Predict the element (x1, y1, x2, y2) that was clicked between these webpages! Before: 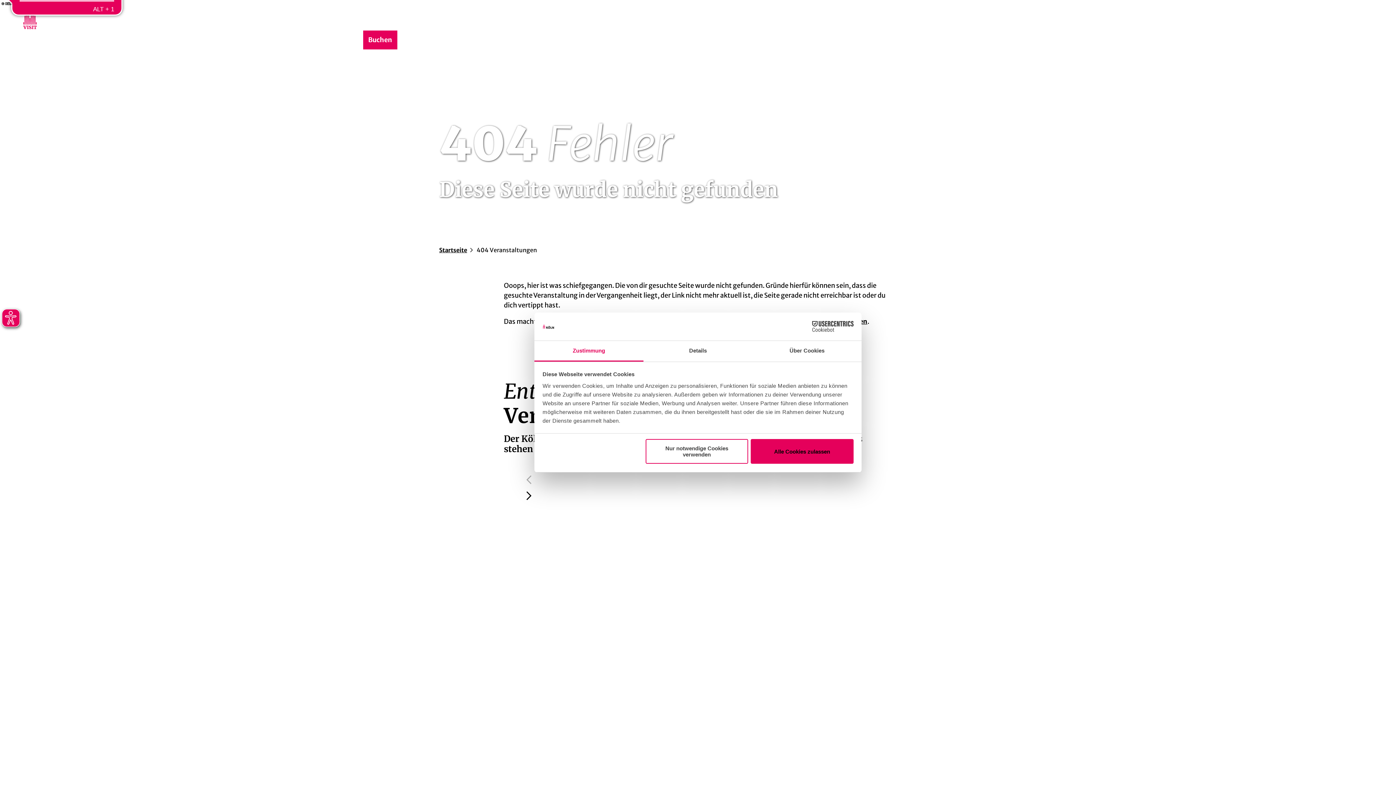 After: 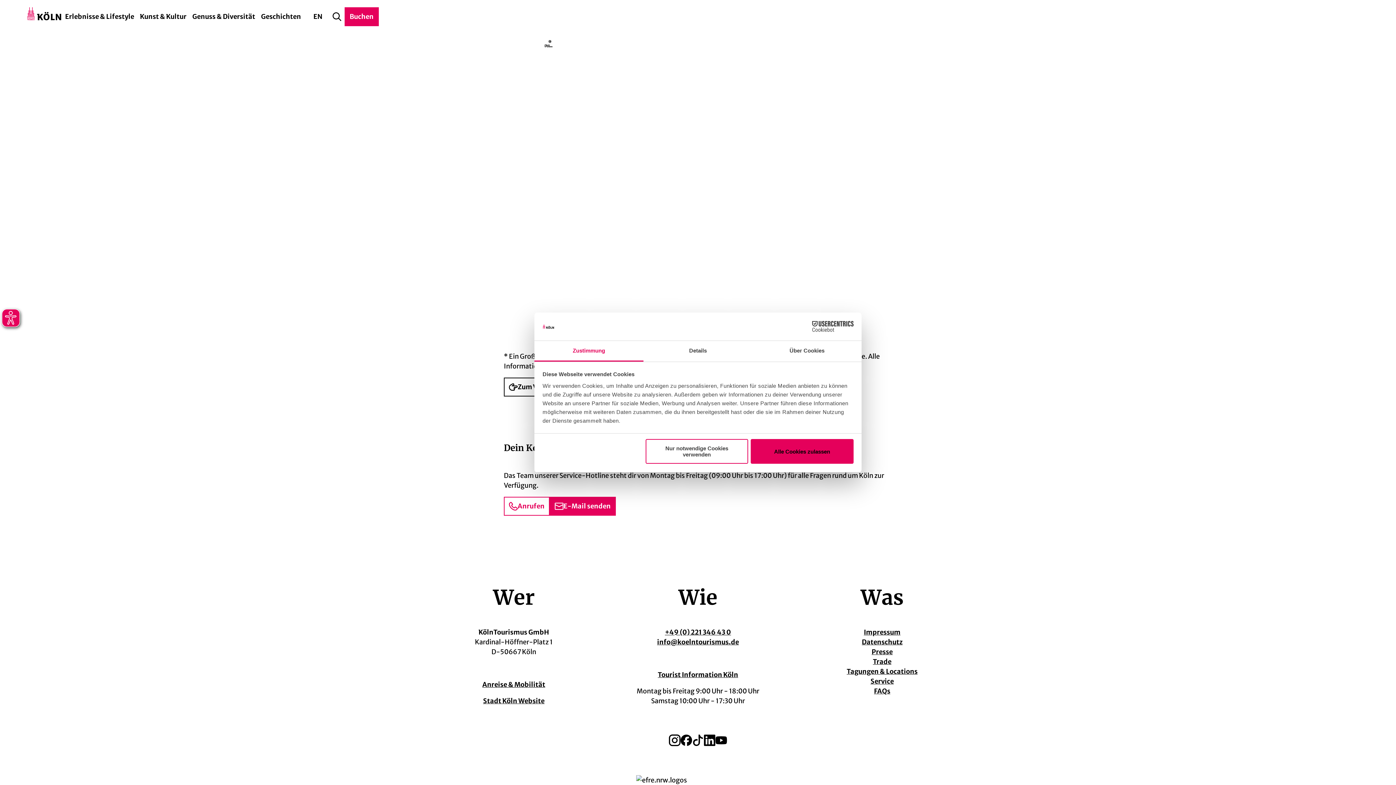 Action: label: Anrufen bbox: (503, 673, 549, 692)